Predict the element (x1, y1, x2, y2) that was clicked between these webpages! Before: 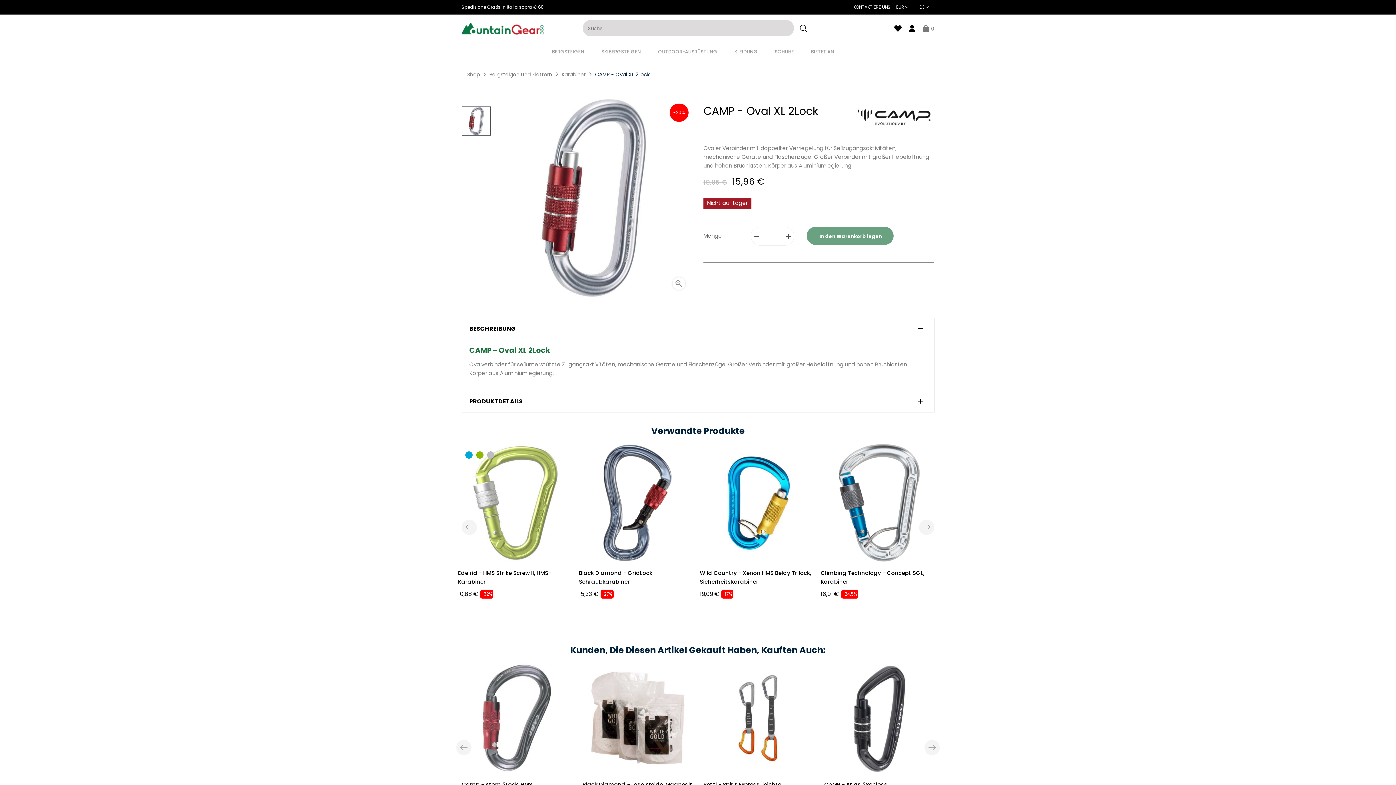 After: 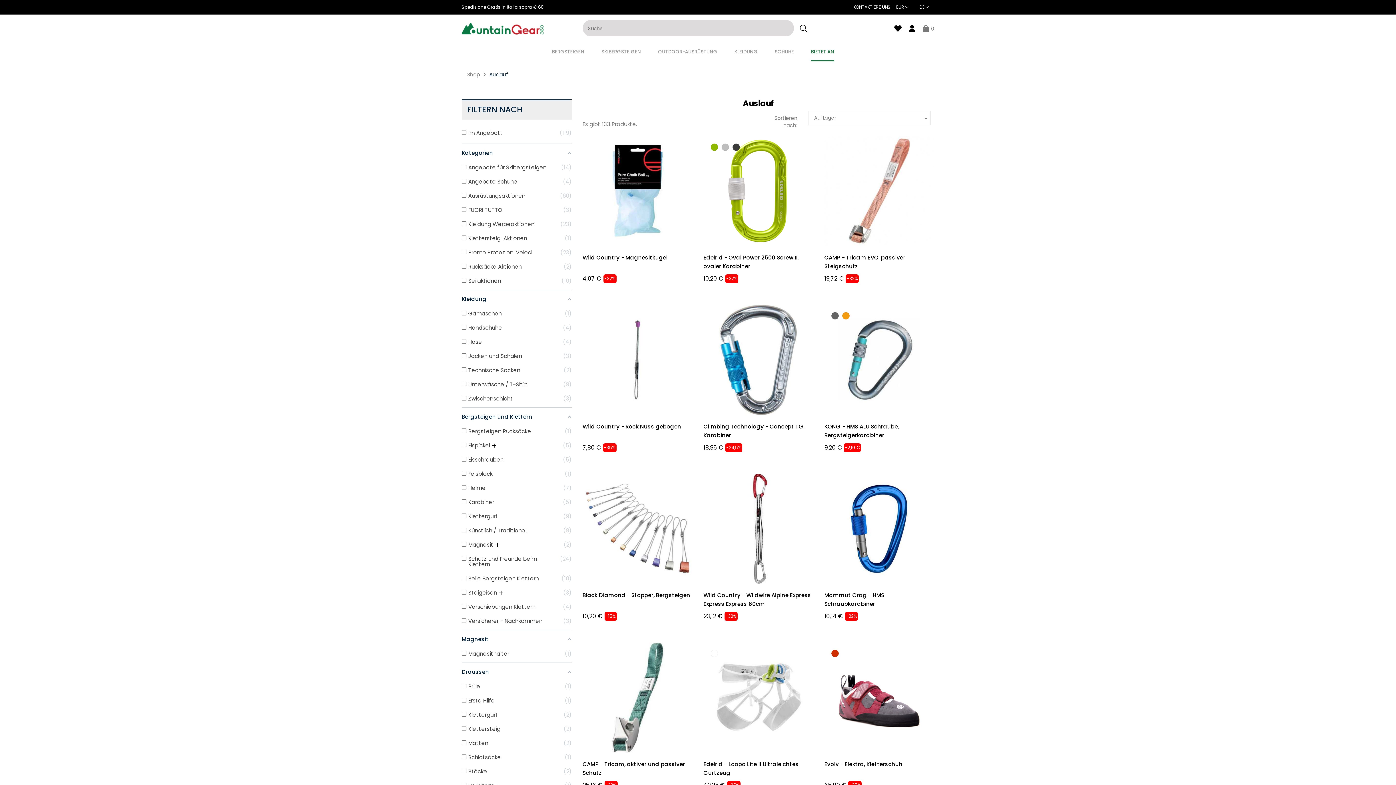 Action: bbox: (803, 42, 844, 61) label: BIETET AN 